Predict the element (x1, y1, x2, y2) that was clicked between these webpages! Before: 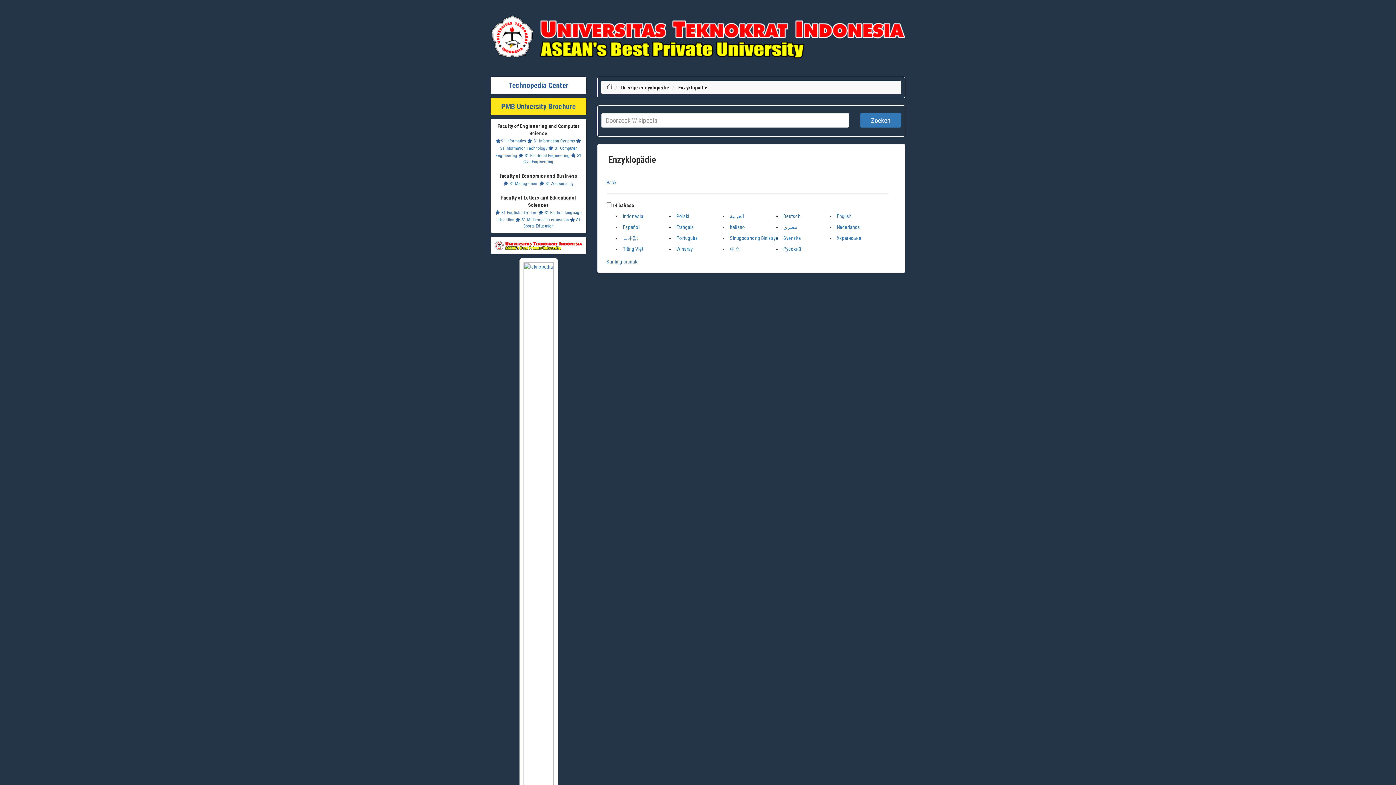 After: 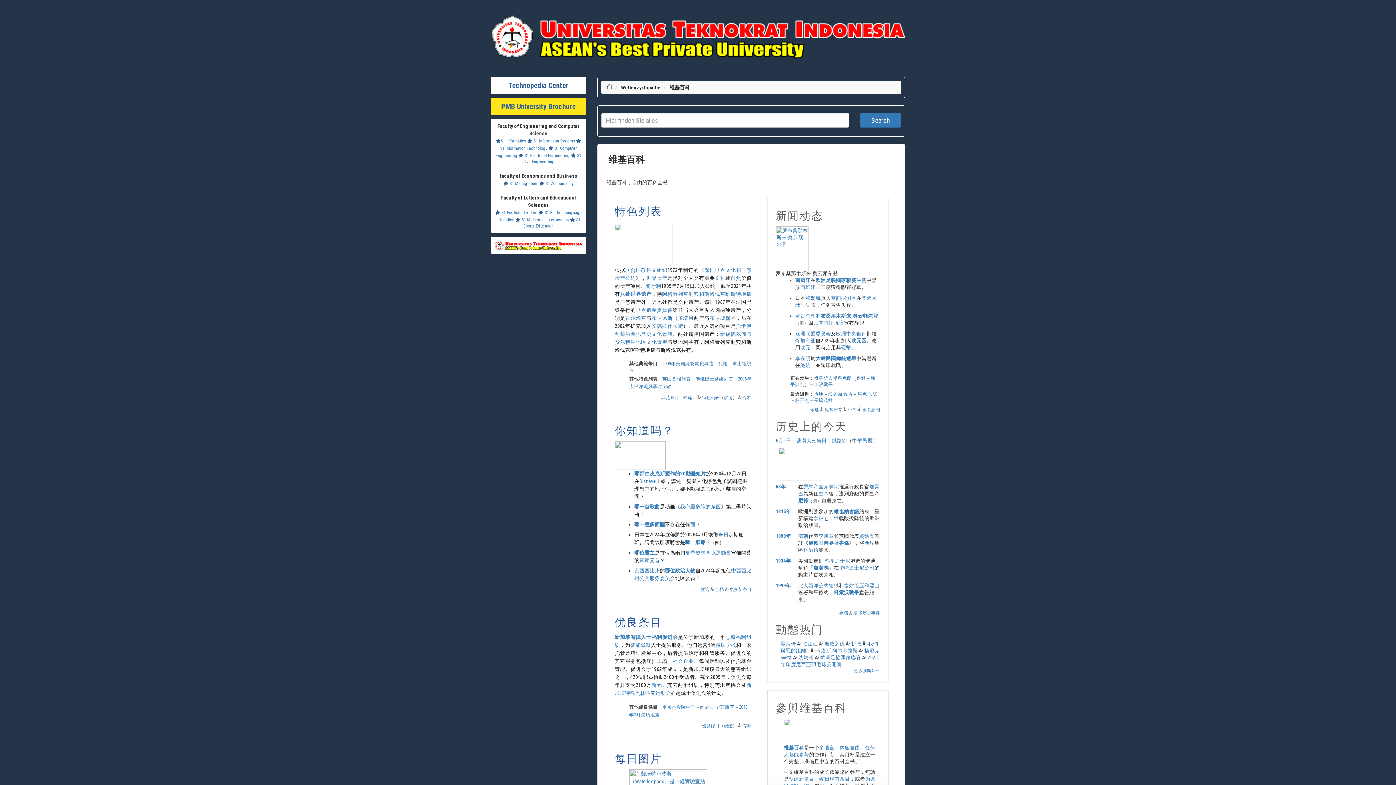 Action: bbox: (730, 246, 740, 252) label: 中文